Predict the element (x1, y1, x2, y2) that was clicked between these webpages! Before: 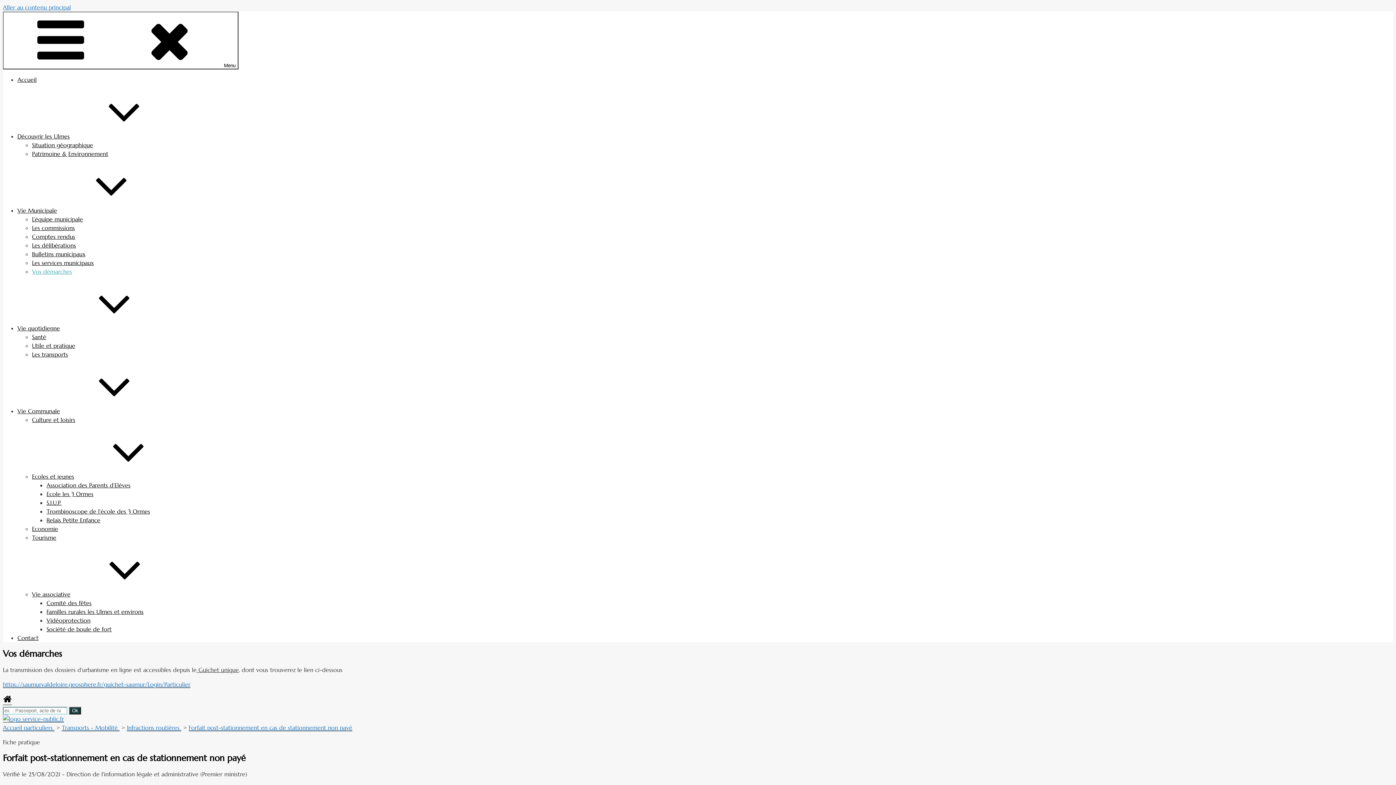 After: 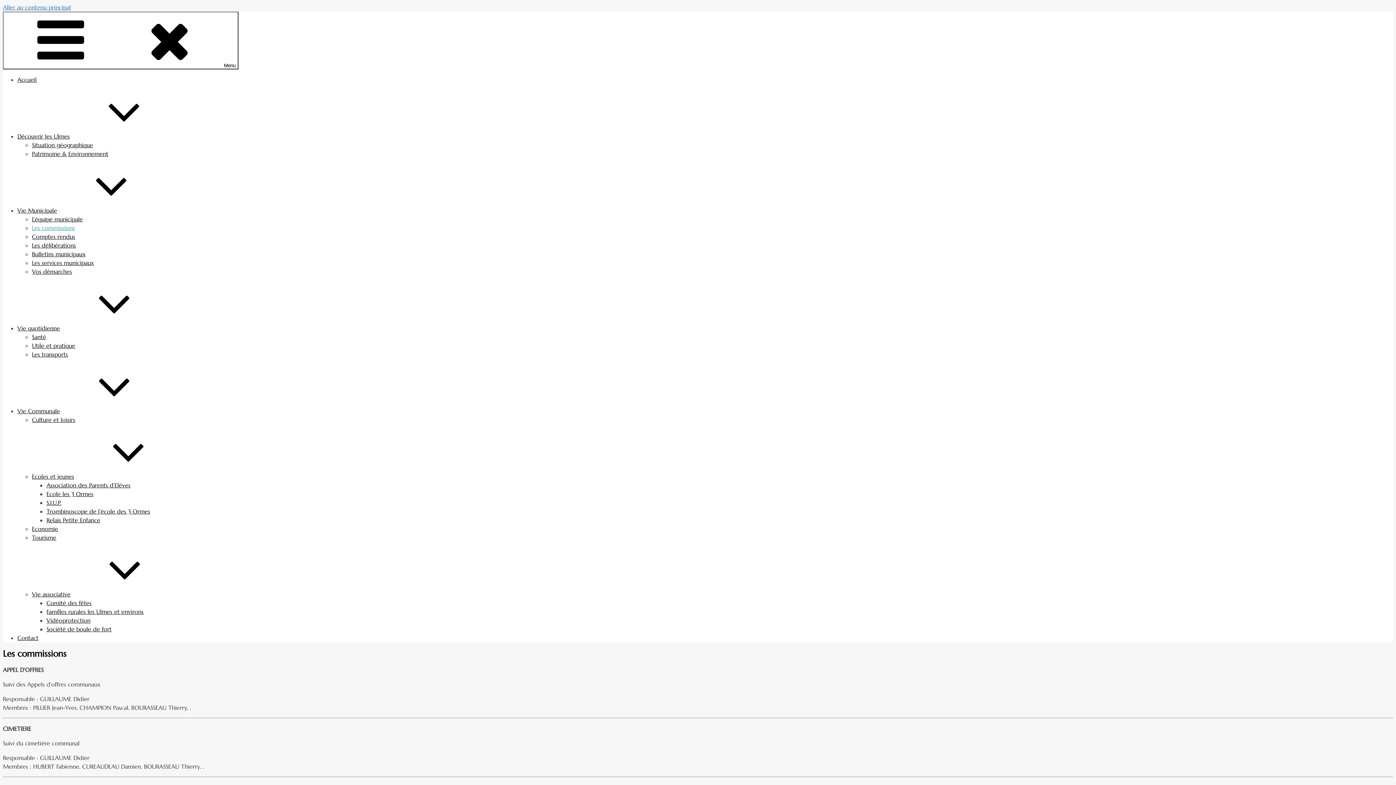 Action: bbox: (32, 224, 74, 231) label: Les commissions